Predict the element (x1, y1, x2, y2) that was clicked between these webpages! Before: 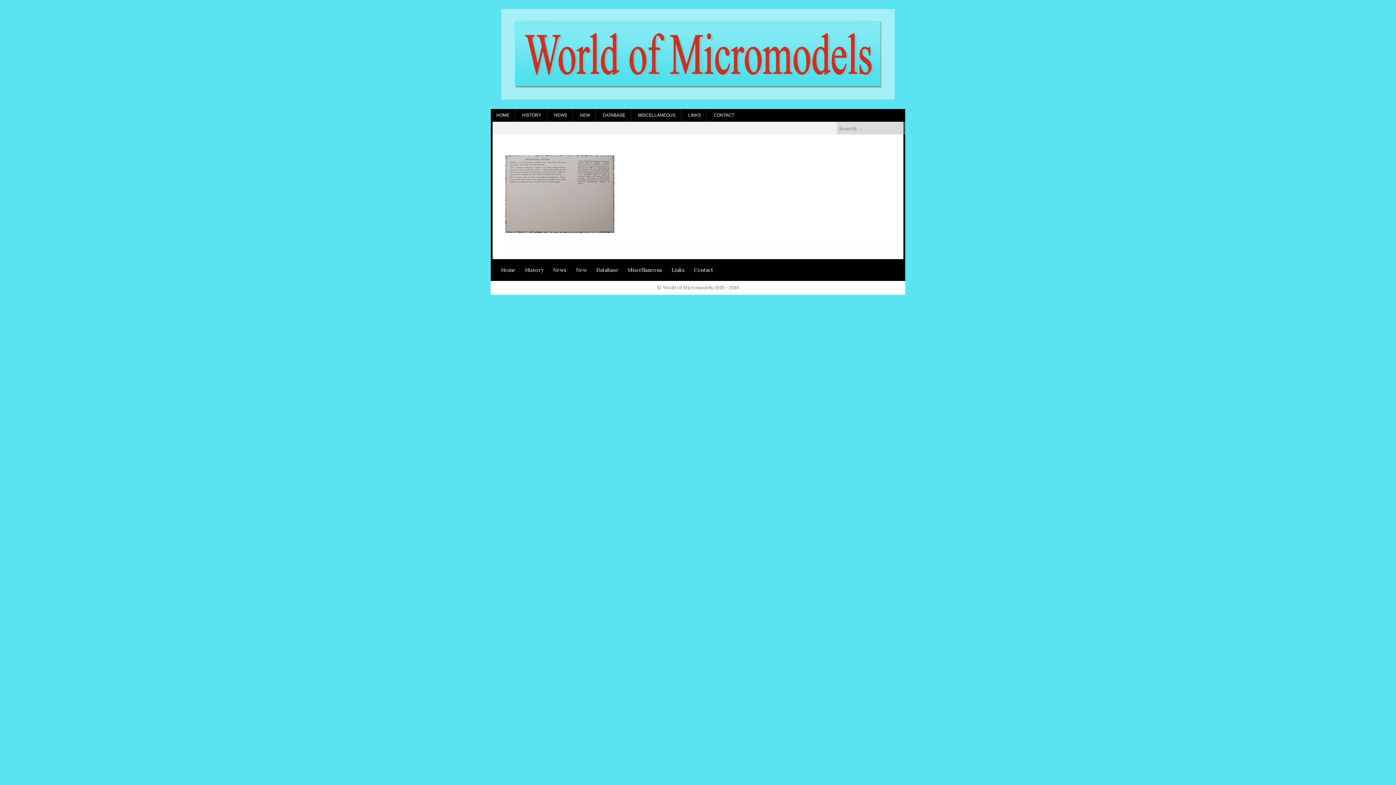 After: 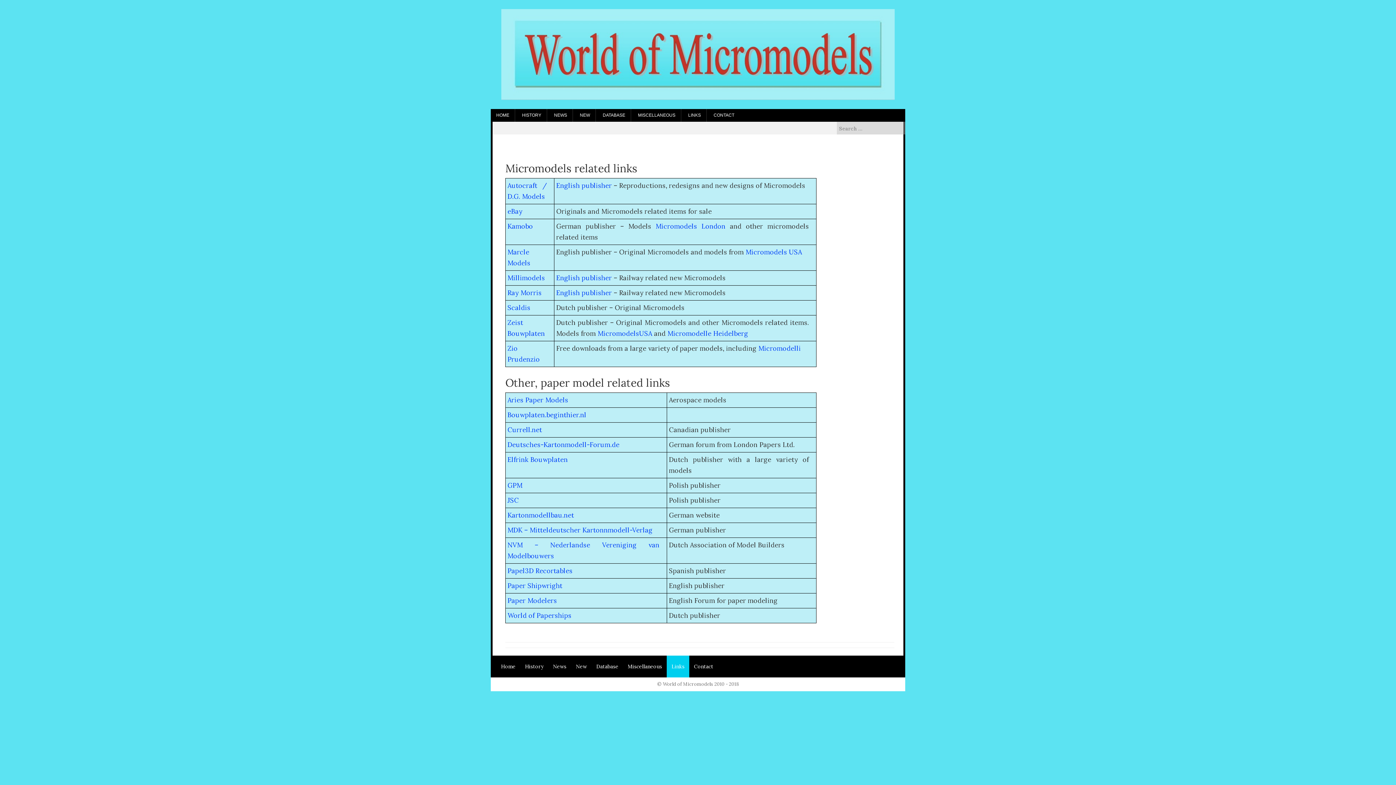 Action: label: LINKS bbox: (682, 109, 706, 121)